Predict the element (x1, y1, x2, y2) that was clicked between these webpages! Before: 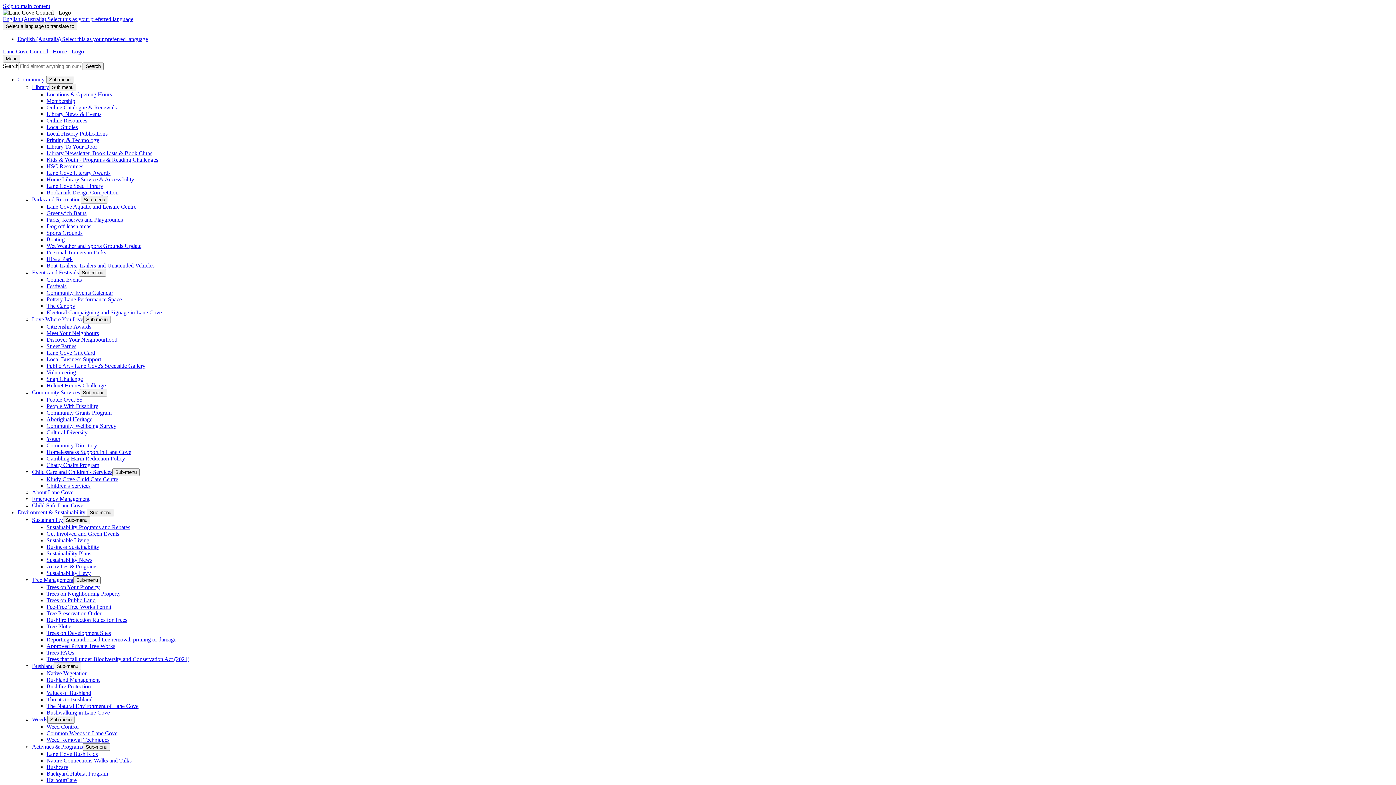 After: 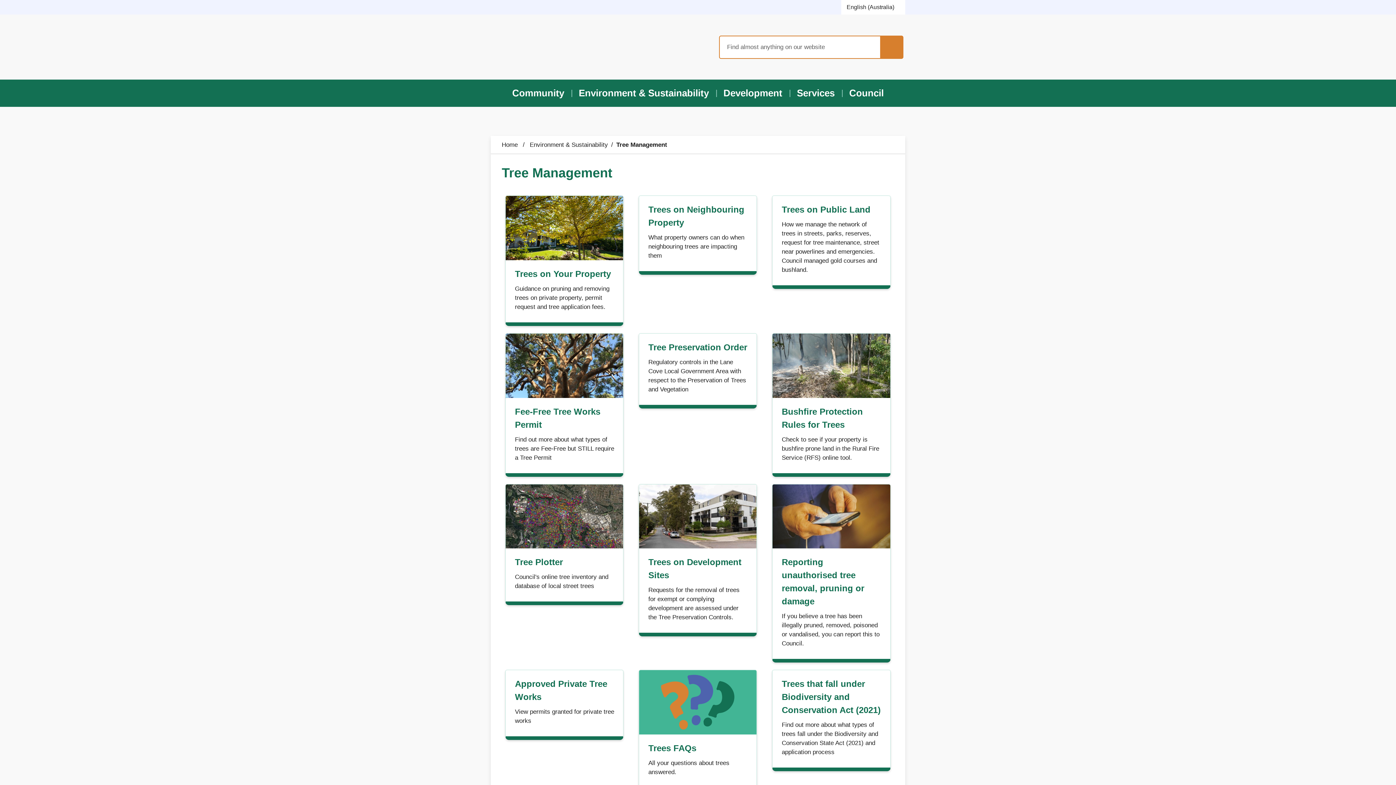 Action: label: Tree Management bbox: (32, 577, 73, 583)